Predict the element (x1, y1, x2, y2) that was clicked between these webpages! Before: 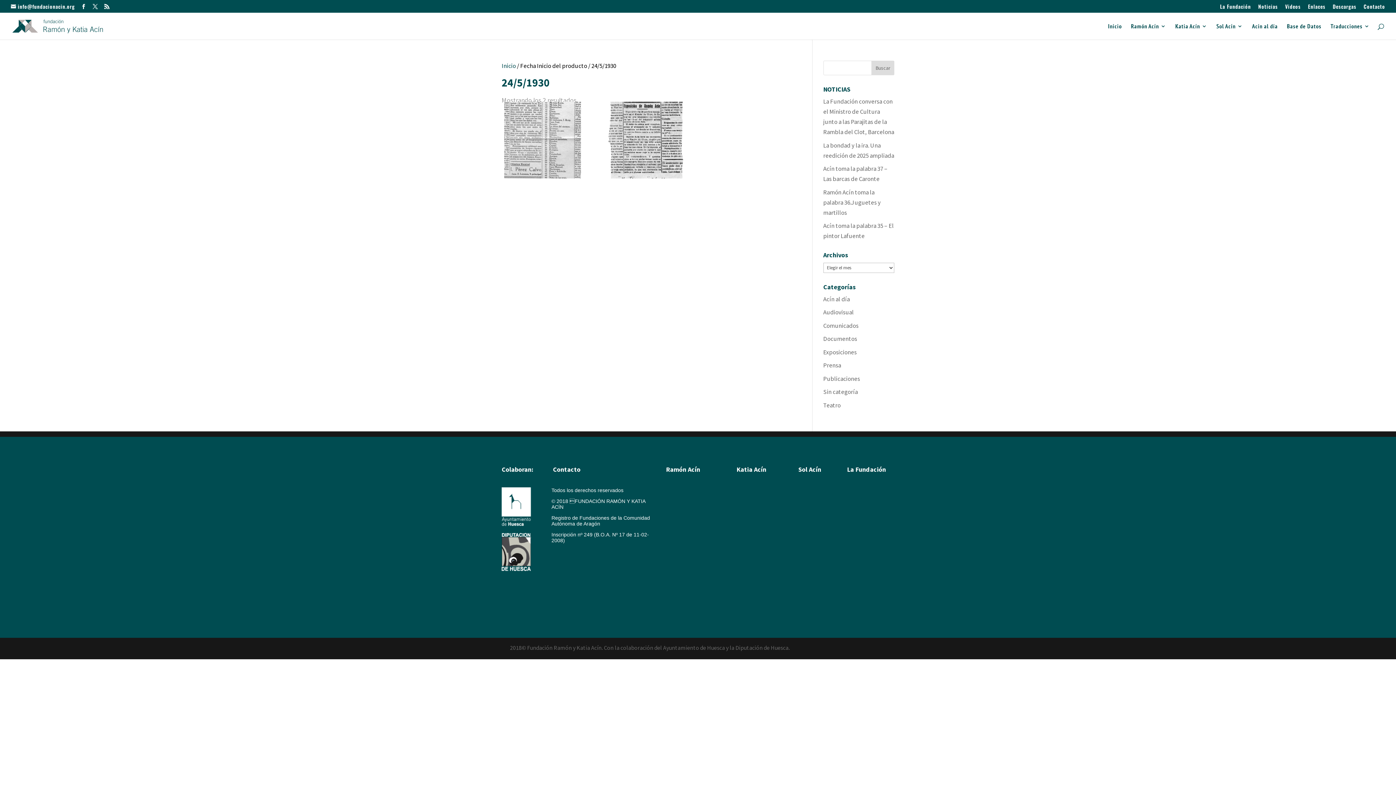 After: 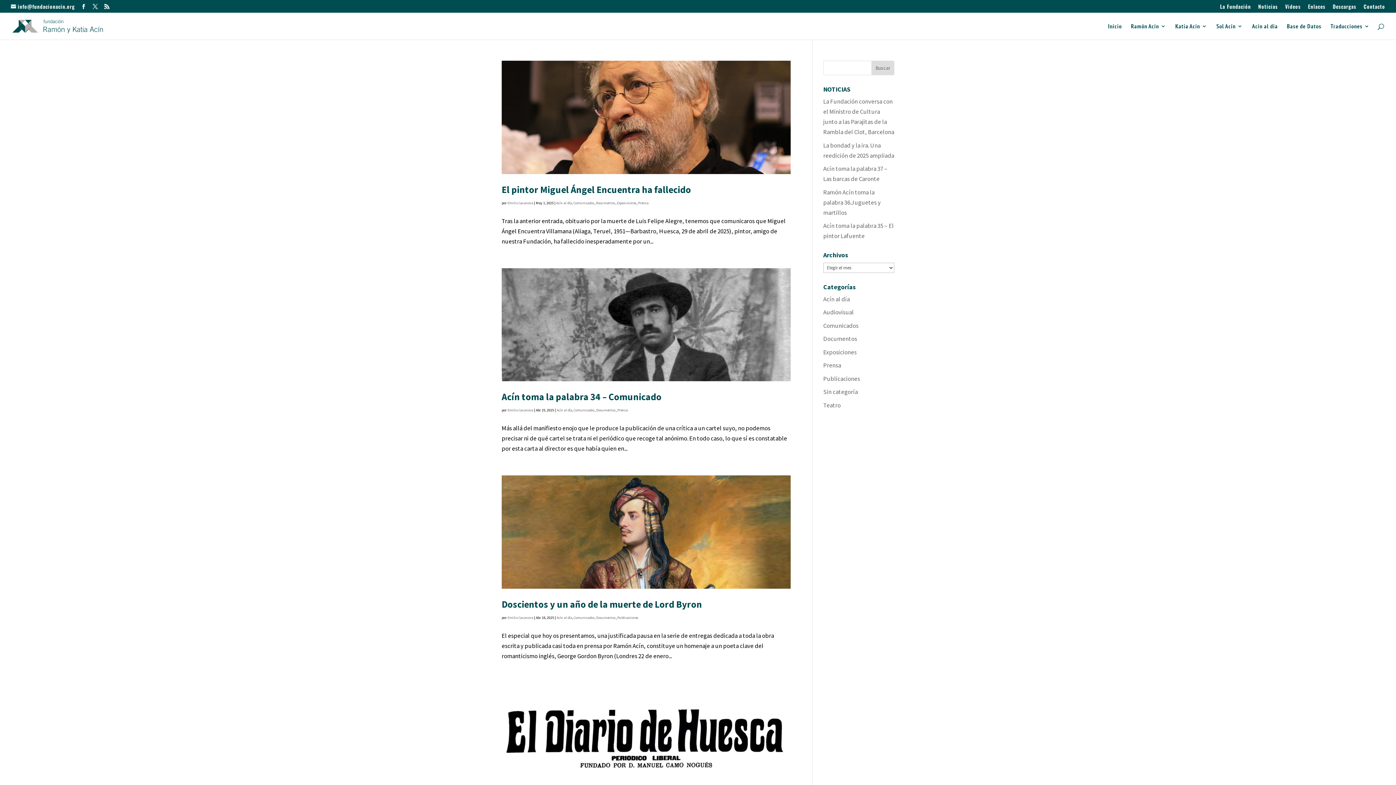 Action: label: Documentos bbox: (823, 334, 857, 342)